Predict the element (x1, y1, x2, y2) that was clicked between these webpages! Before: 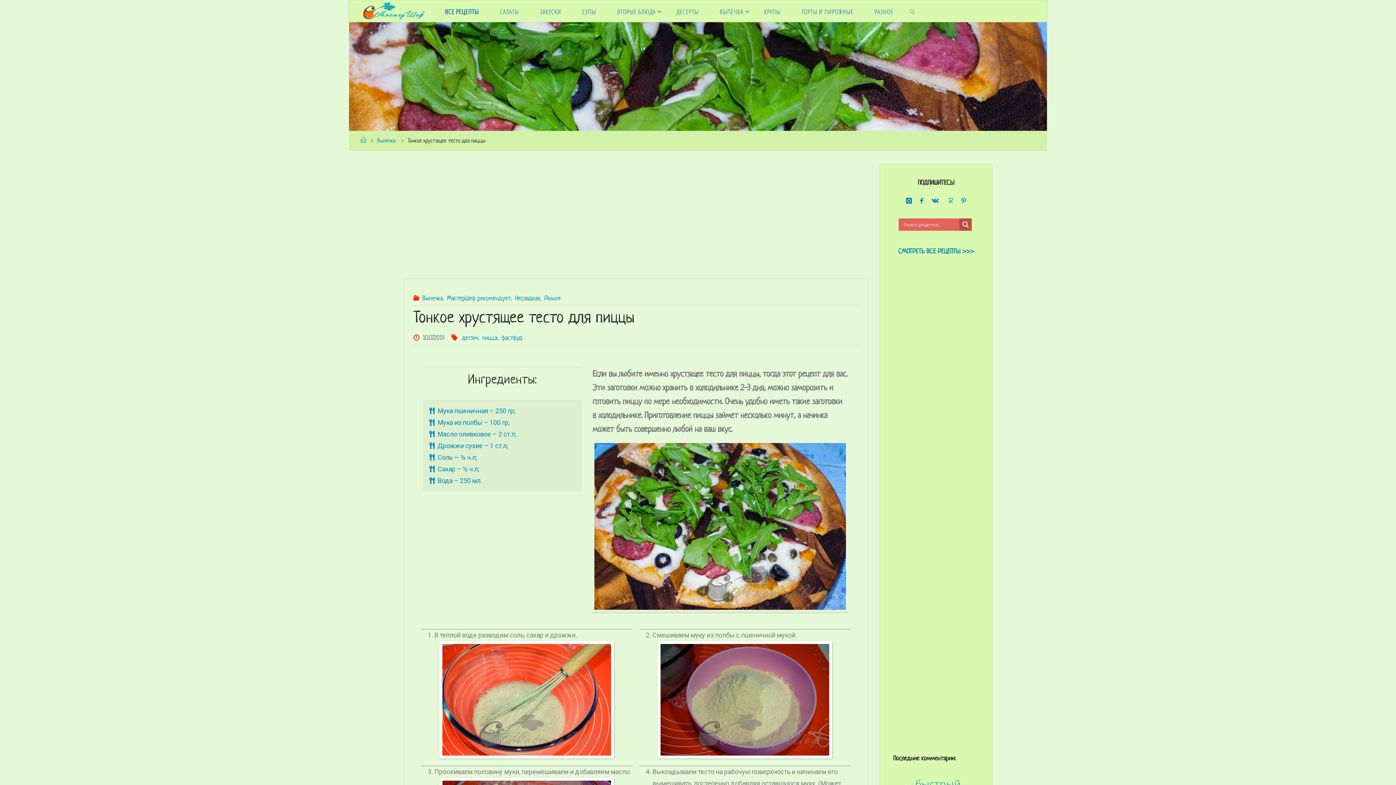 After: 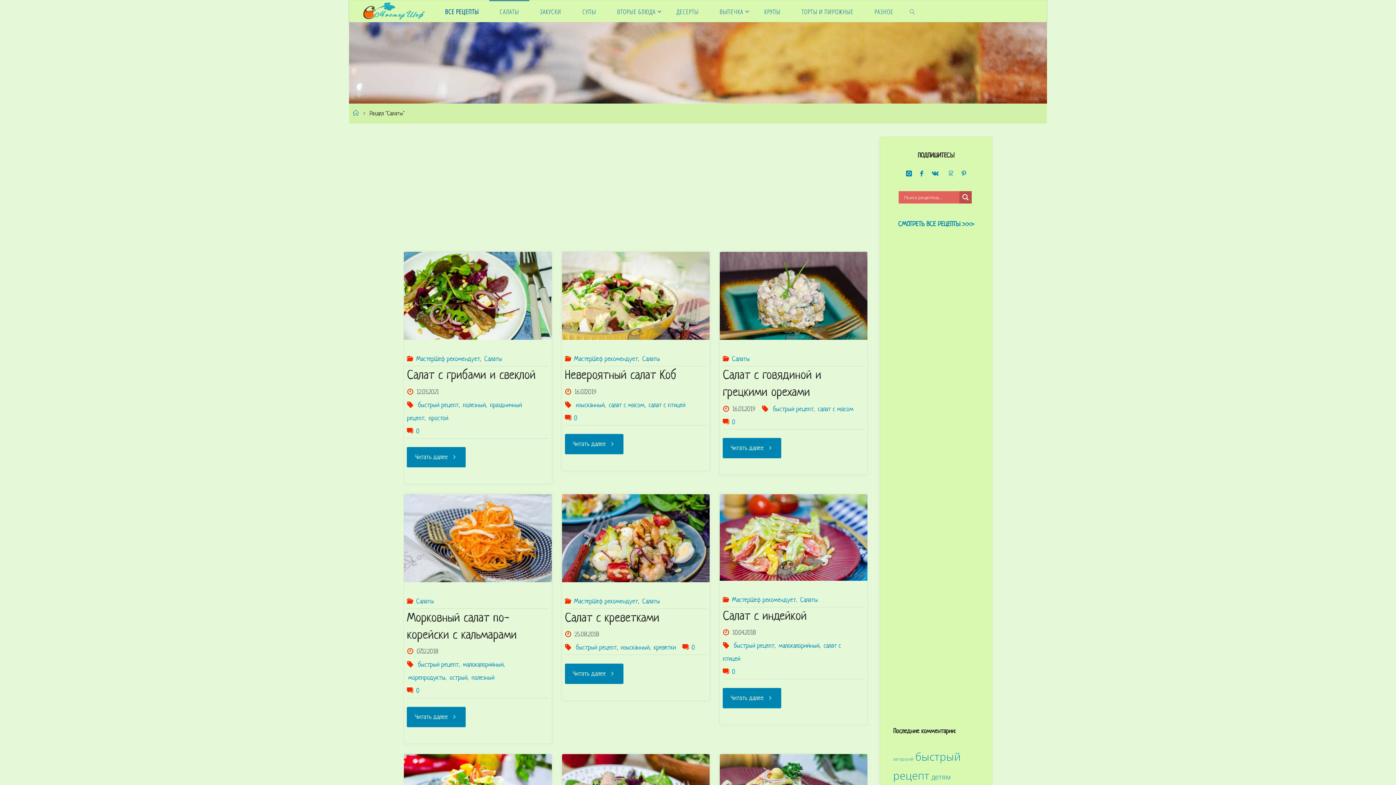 Action: bbox: (489, 0, 529, 22) label: САЛАТЫ